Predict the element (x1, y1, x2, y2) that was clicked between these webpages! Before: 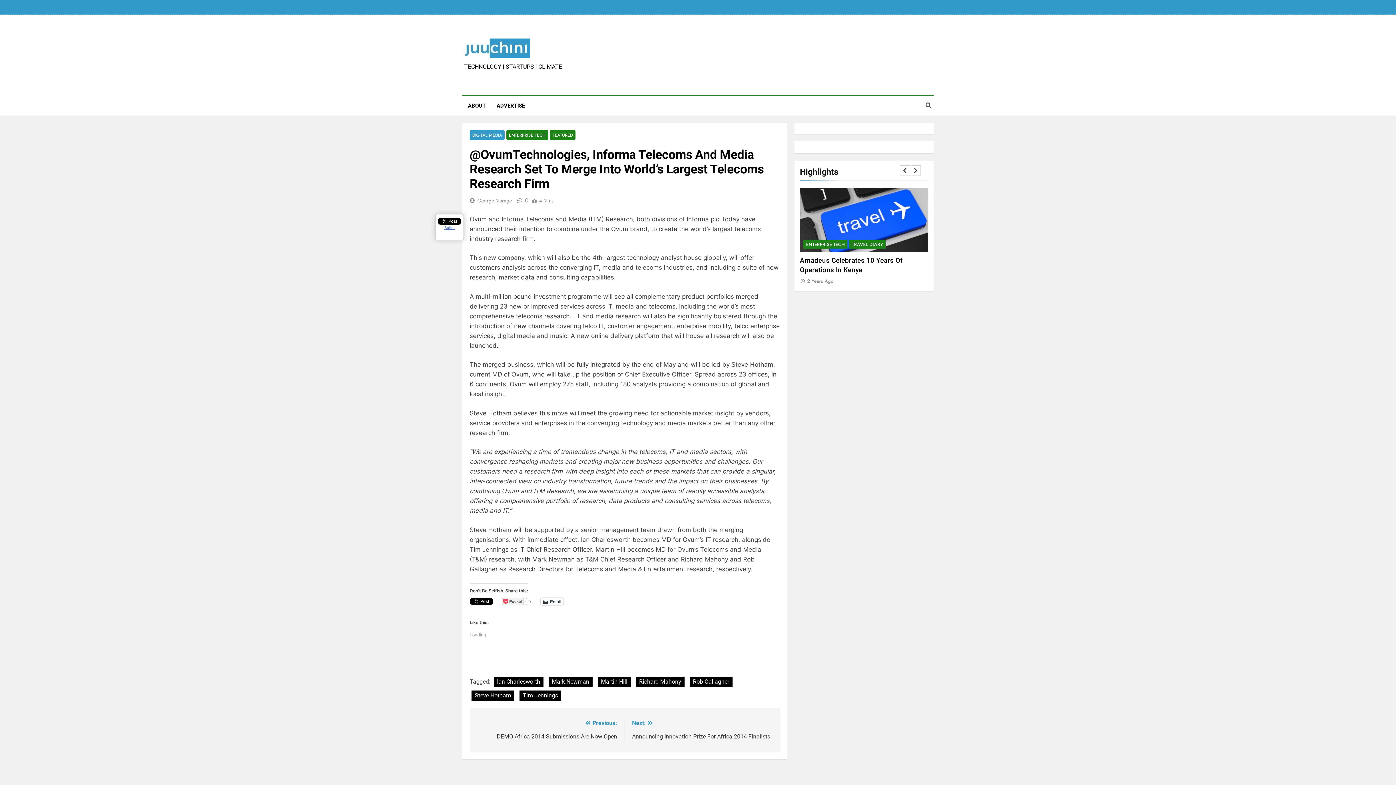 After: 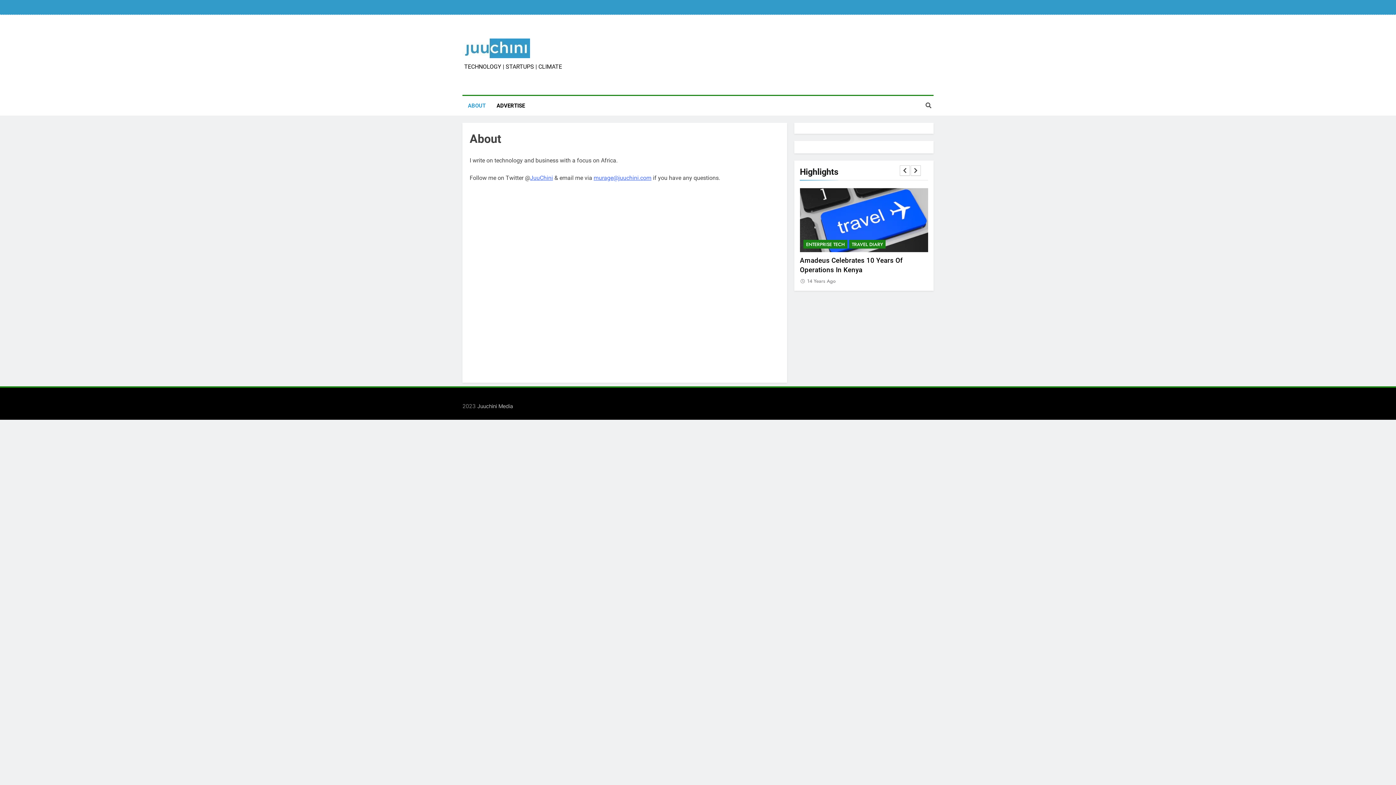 Action: label: ABOUT bbox: (462, 96, 491, 115)